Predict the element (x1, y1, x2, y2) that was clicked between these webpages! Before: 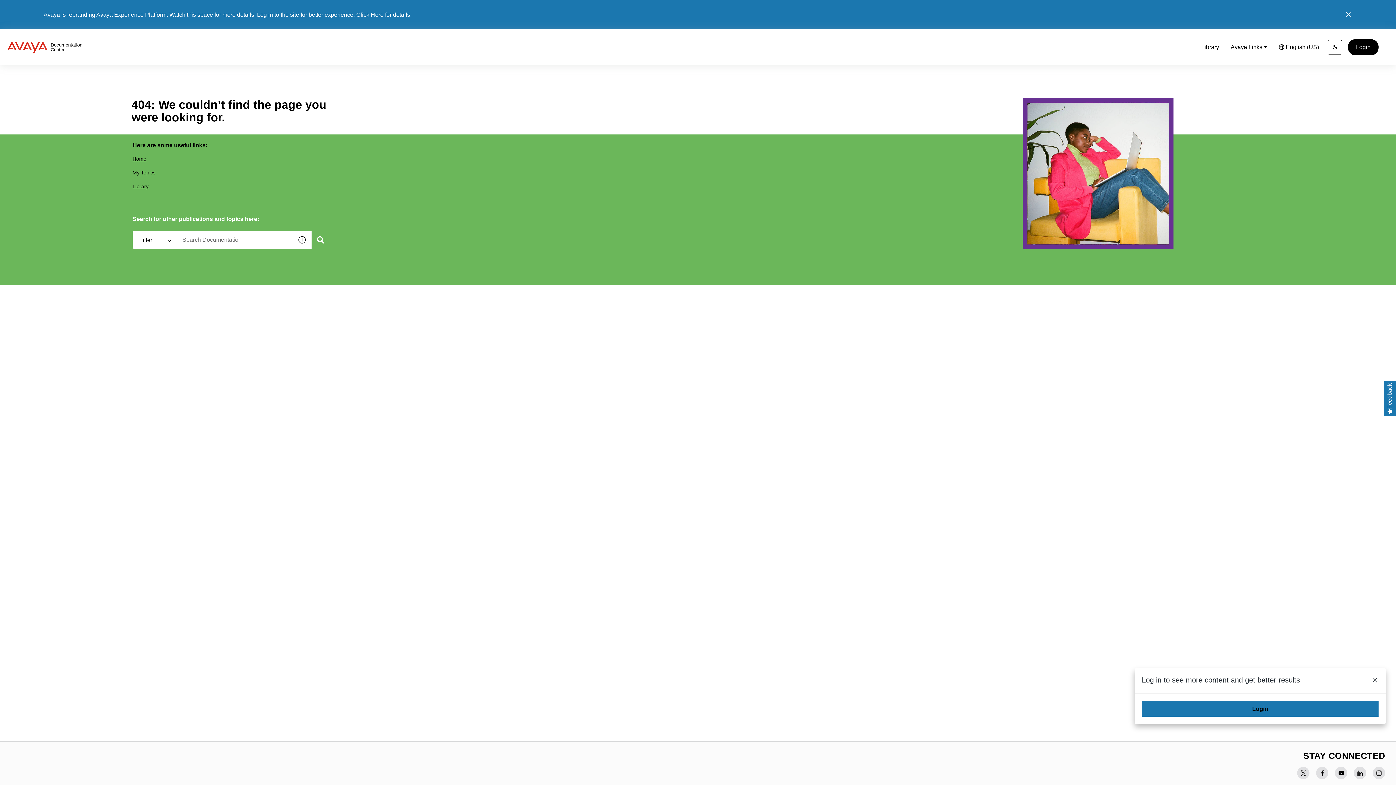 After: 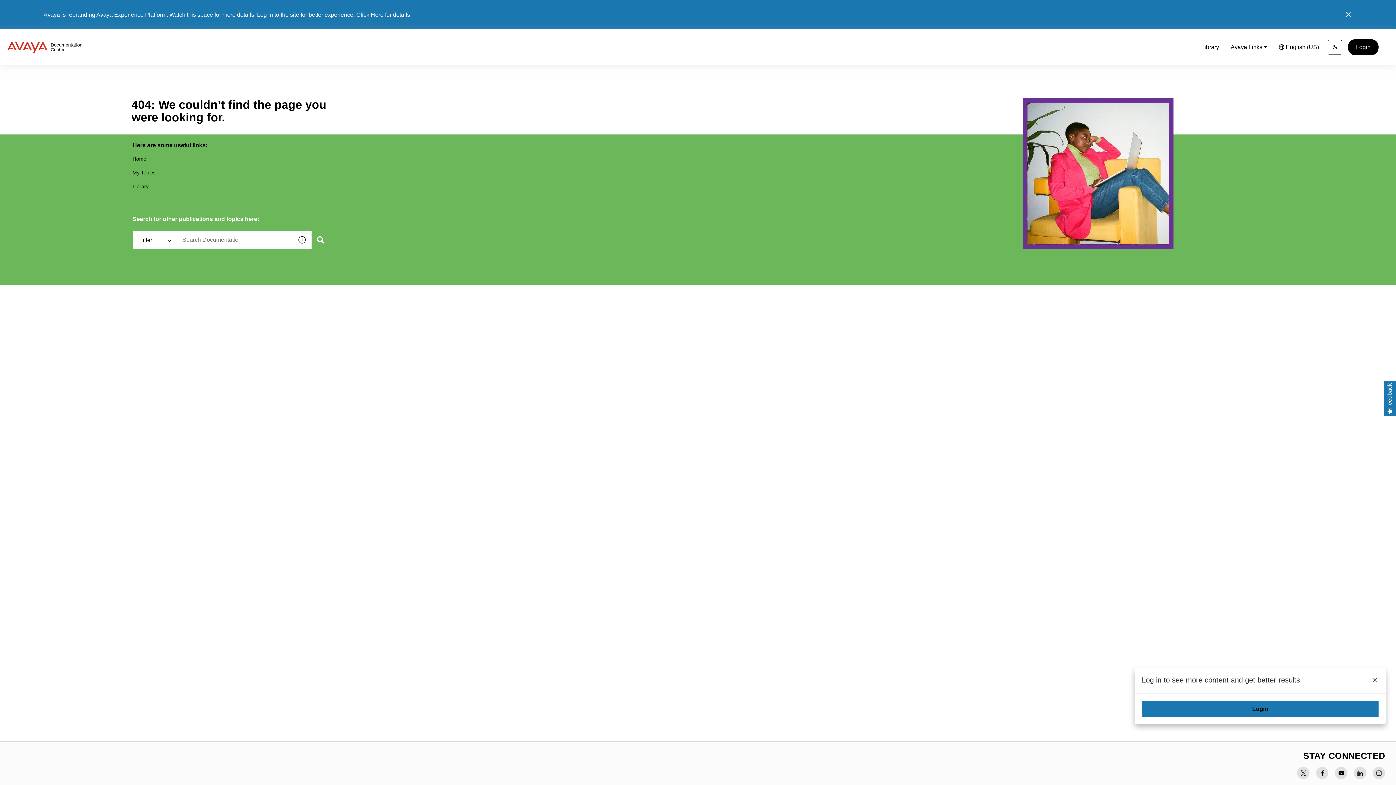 Action: bbox: (1373, 767, 1385, 779)